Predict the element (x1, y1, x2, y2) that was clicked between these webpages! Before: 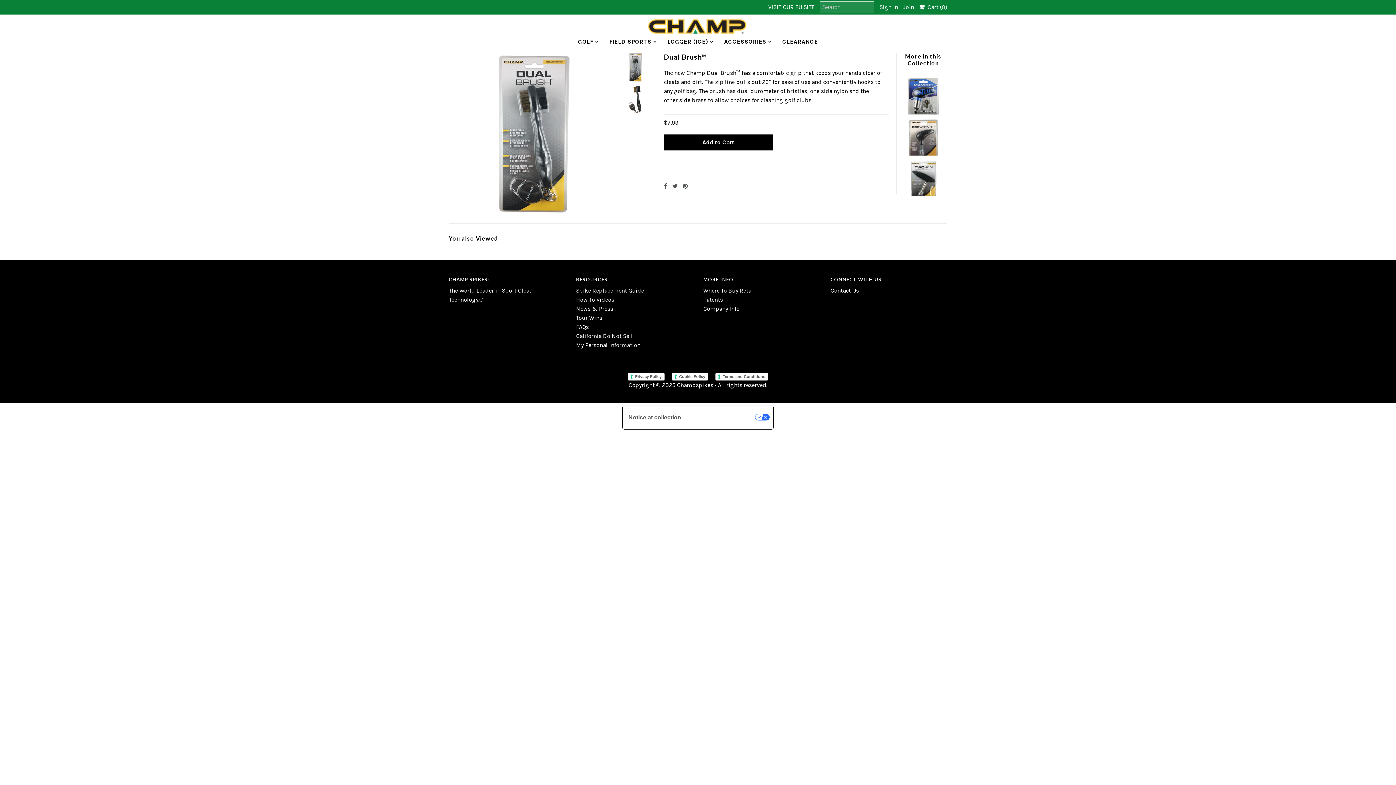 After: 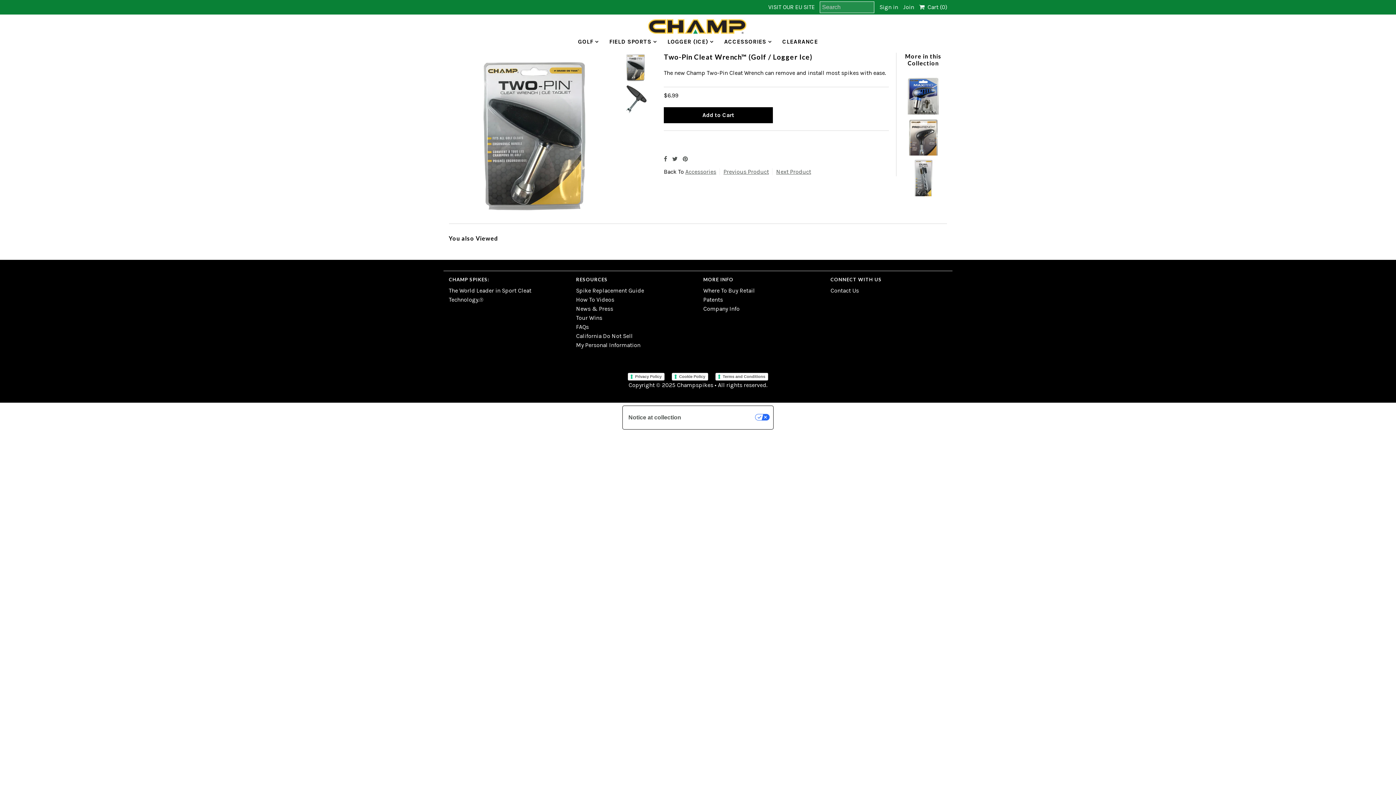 Action: bbox: (903, 155, 943, 196)